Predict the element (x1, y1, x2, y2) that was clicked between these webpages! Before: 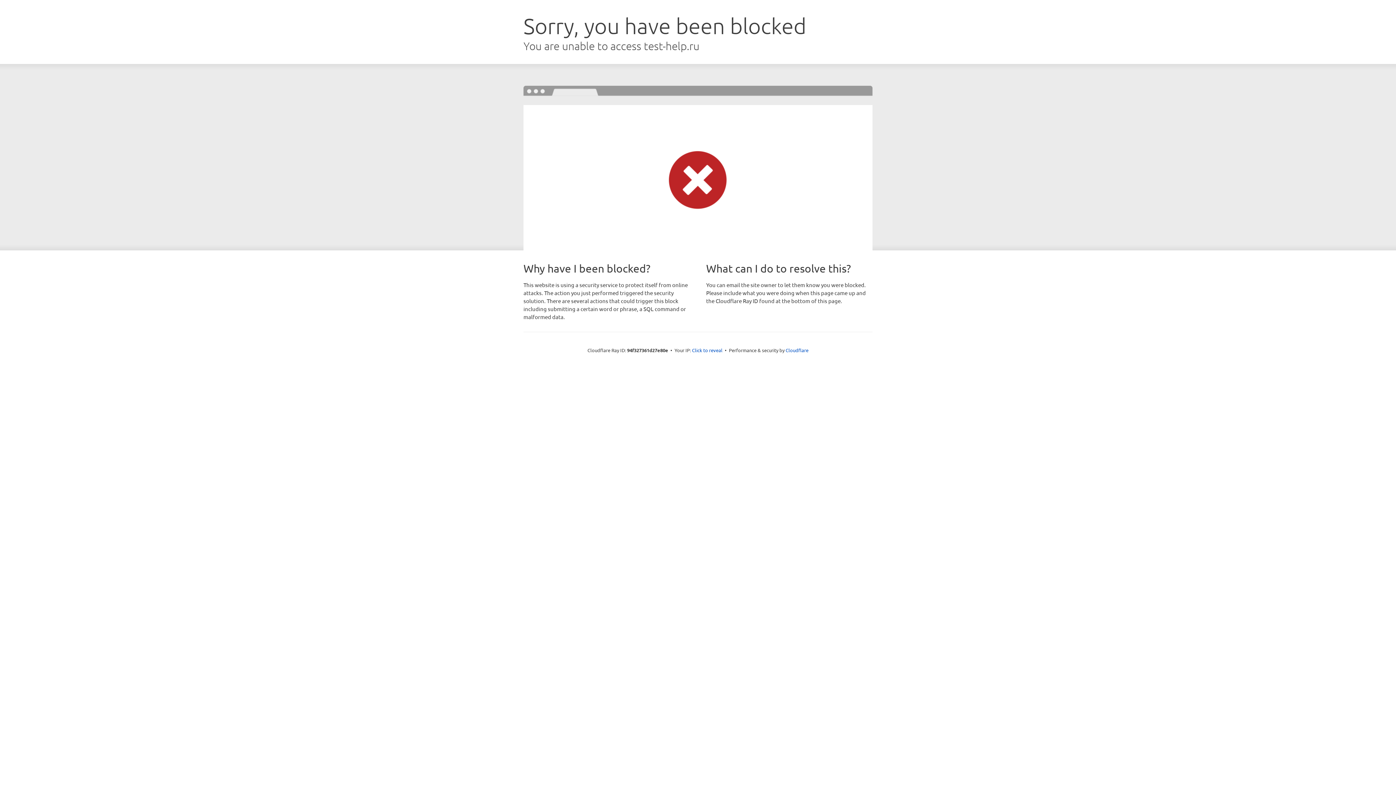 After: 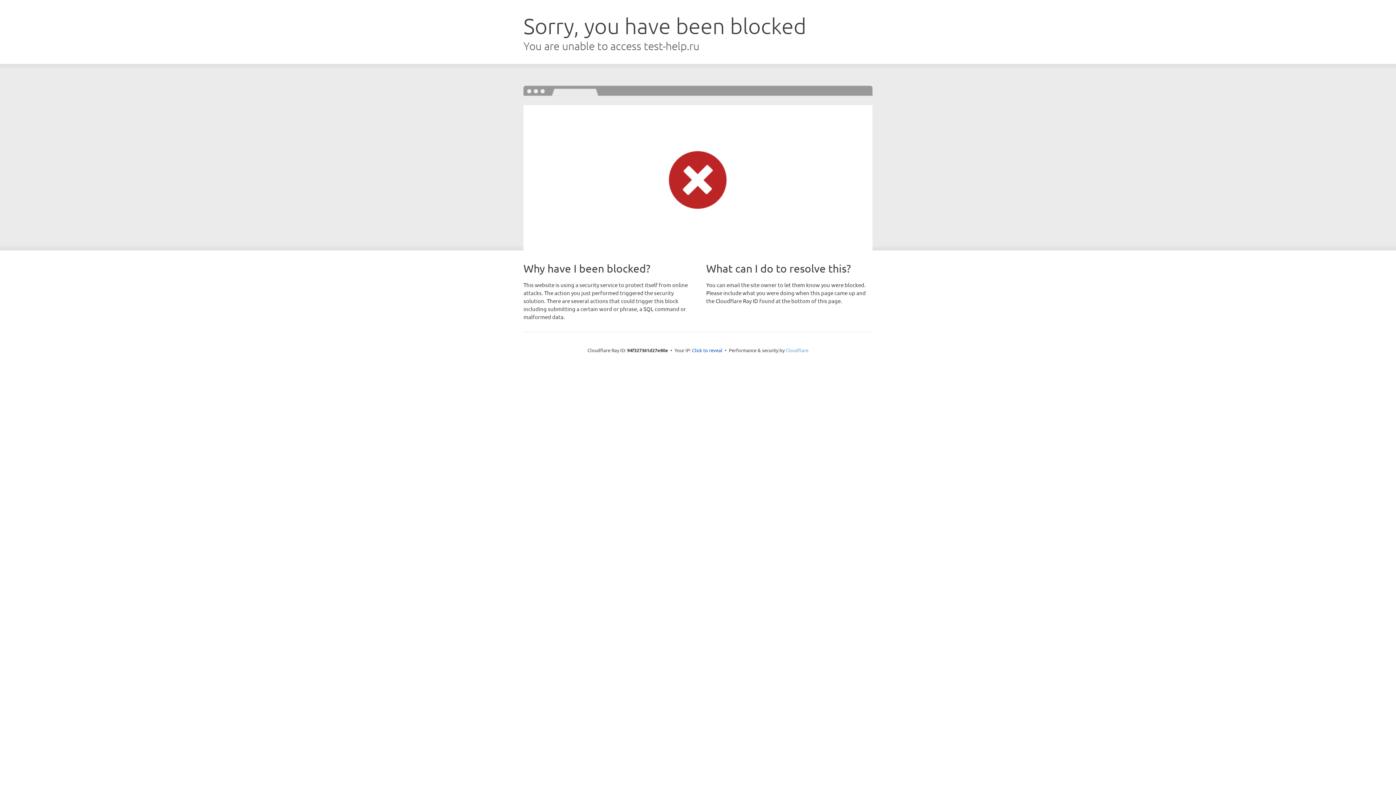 Action: bbox: (785, 347, 808, 353) label: Cloudflare